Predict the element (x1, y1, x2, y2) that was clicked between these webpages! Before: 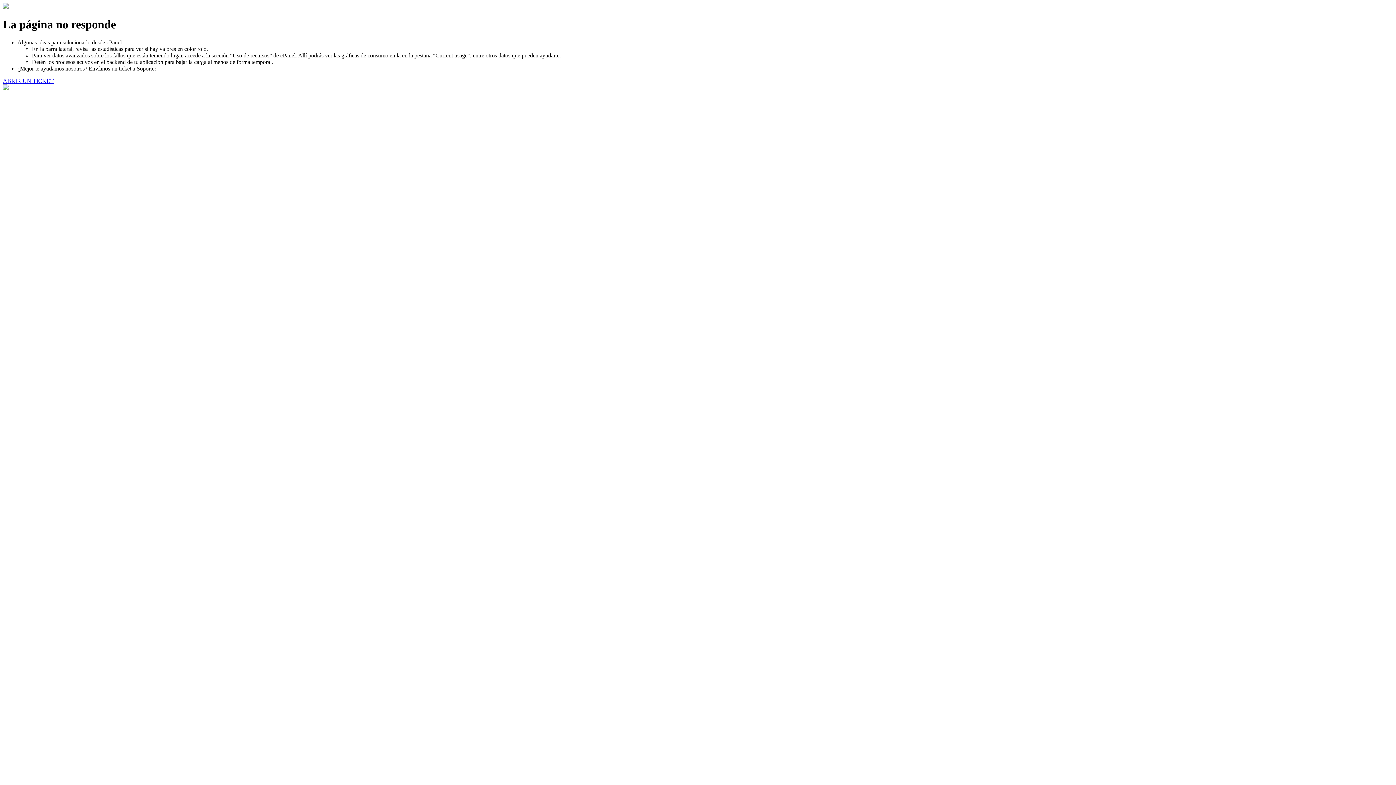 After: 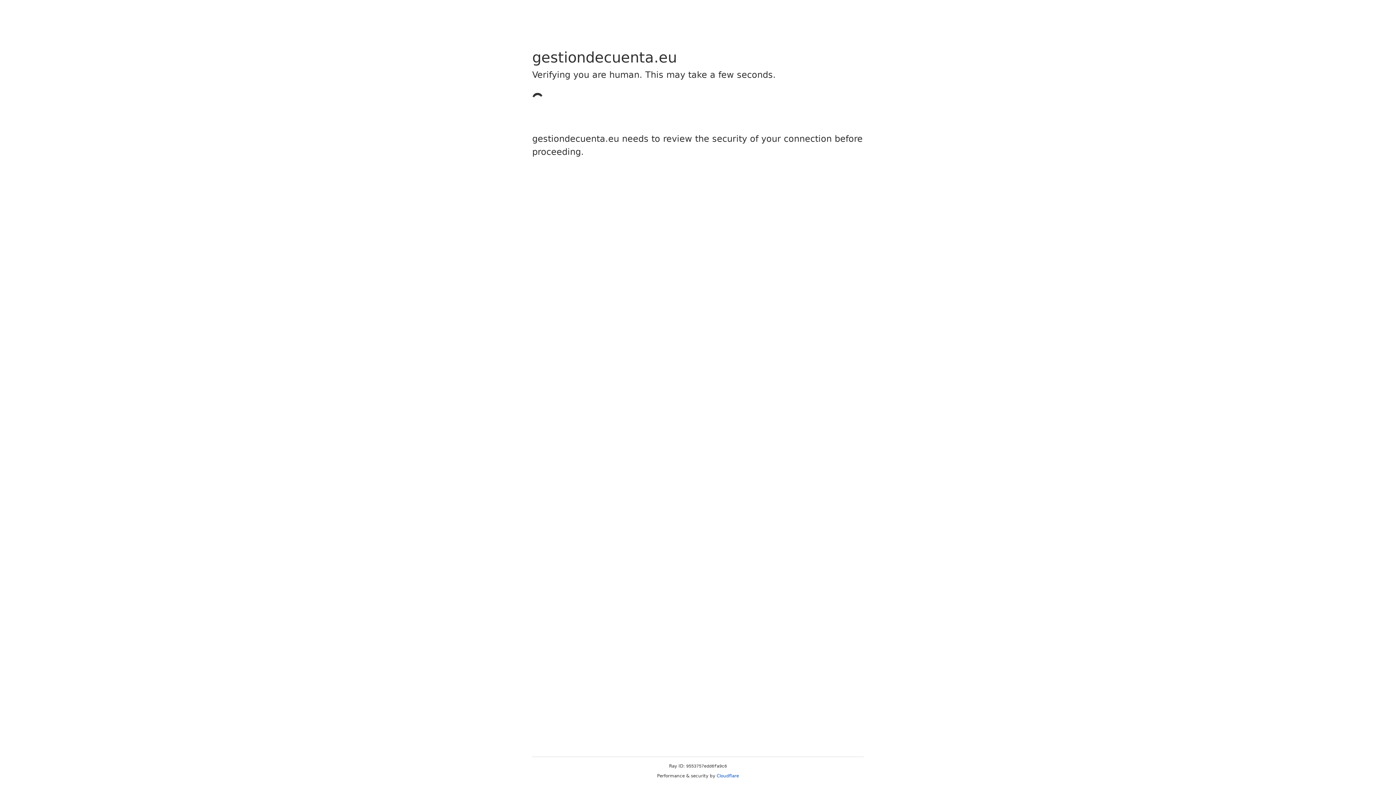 Action: bbox: (2, 77, 53, 83) label: ABRIR UN TICKET